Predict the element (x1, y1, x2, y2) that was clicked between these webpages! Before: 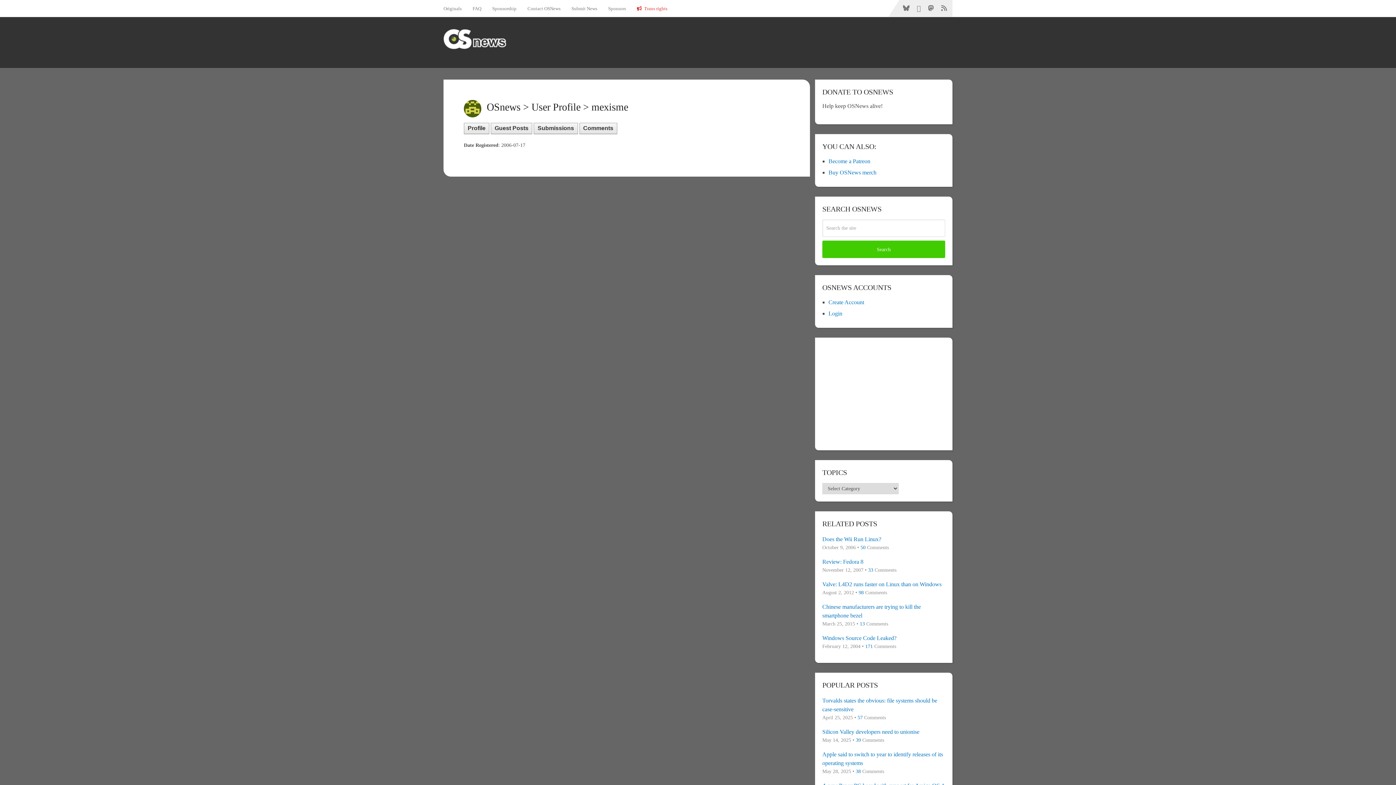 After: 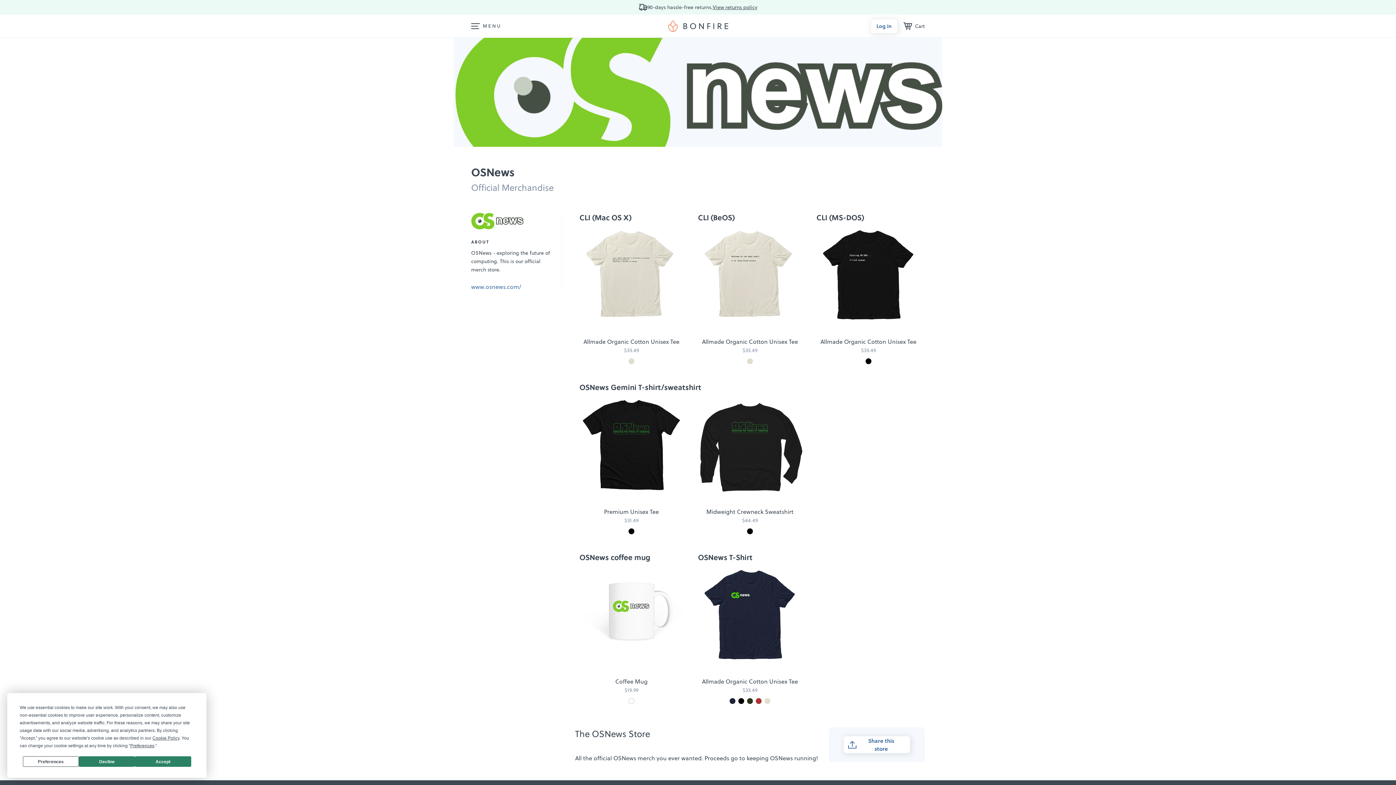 Action: label: Buy OSNews merch bbox: (828, 169, 876, 175)